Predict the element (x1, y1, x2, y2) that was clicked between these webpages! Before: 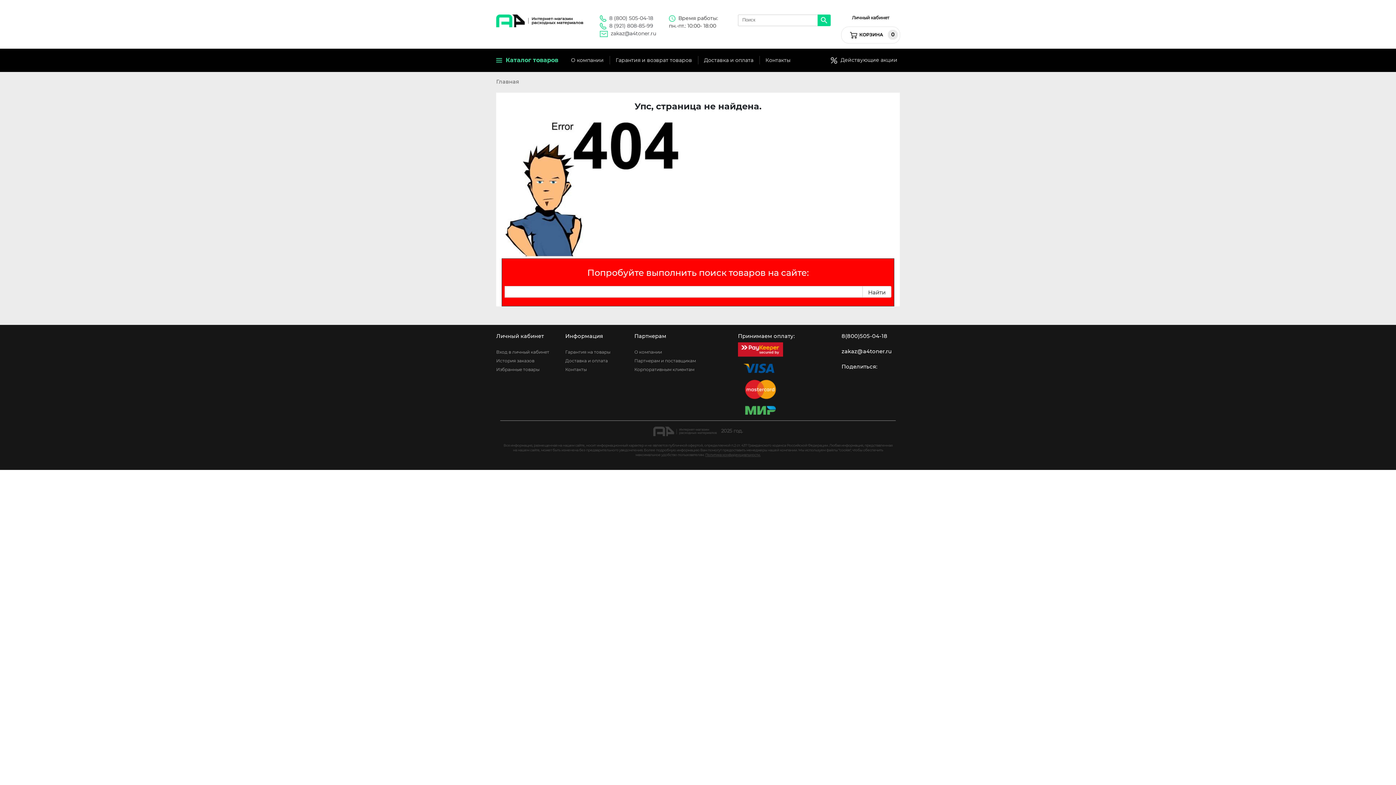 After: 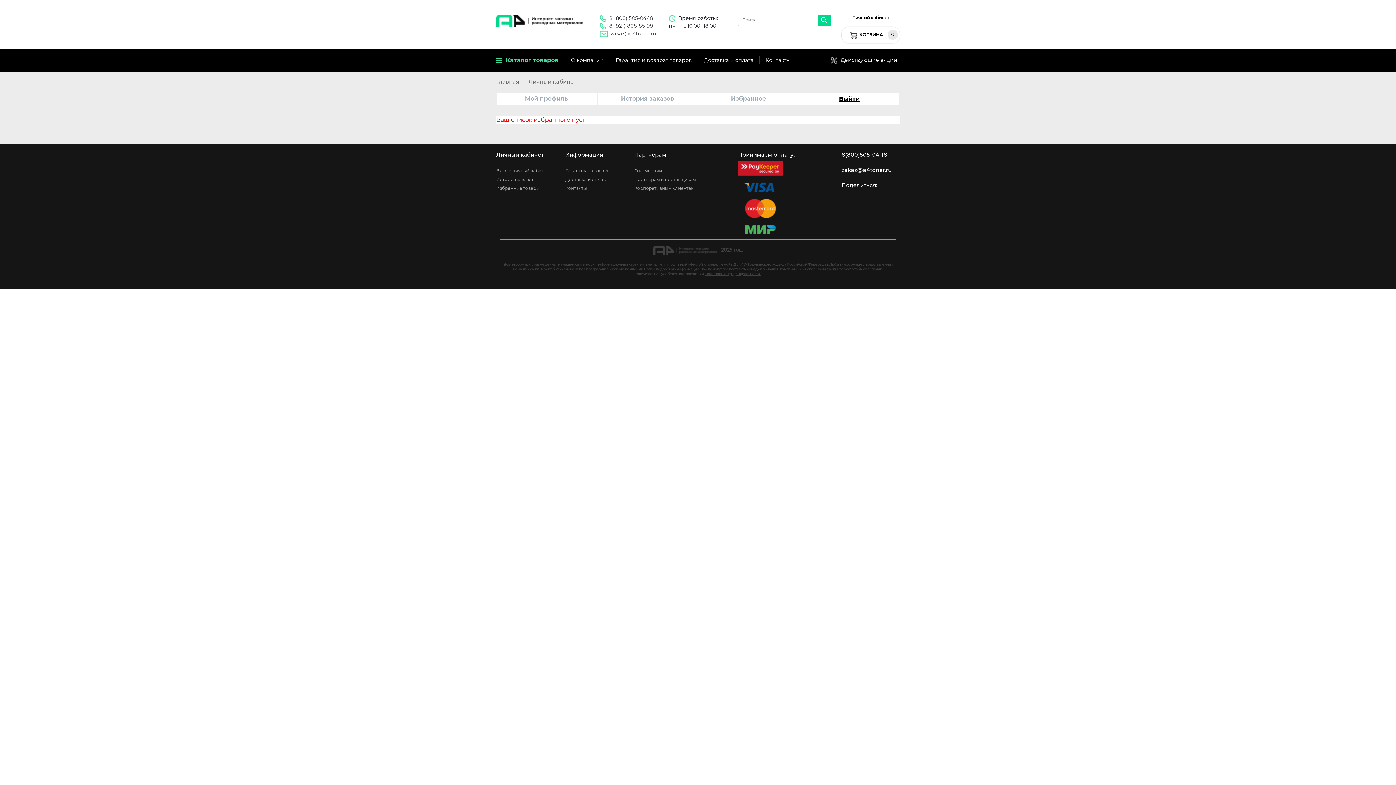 Action: bbox: (496, 366, 539, 372) label: Избранные товары